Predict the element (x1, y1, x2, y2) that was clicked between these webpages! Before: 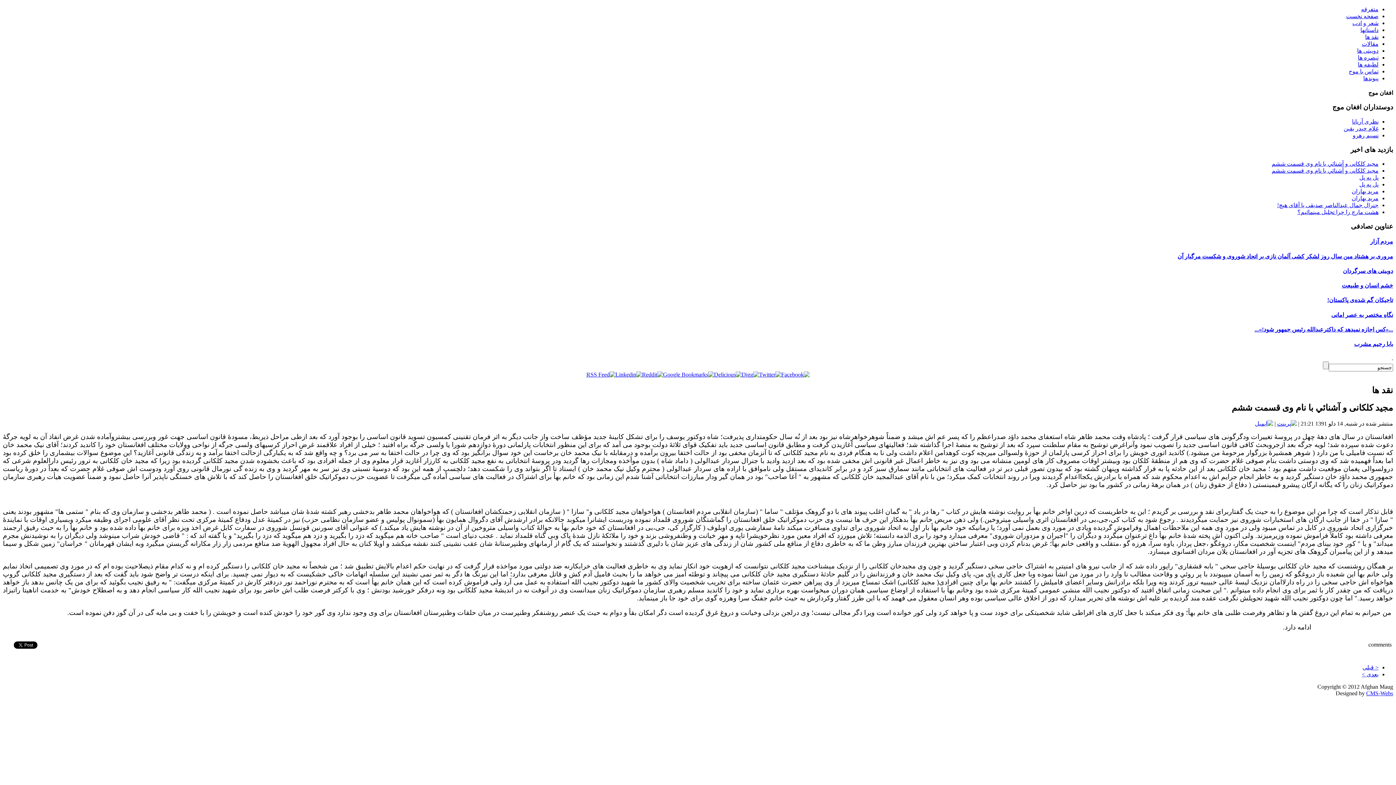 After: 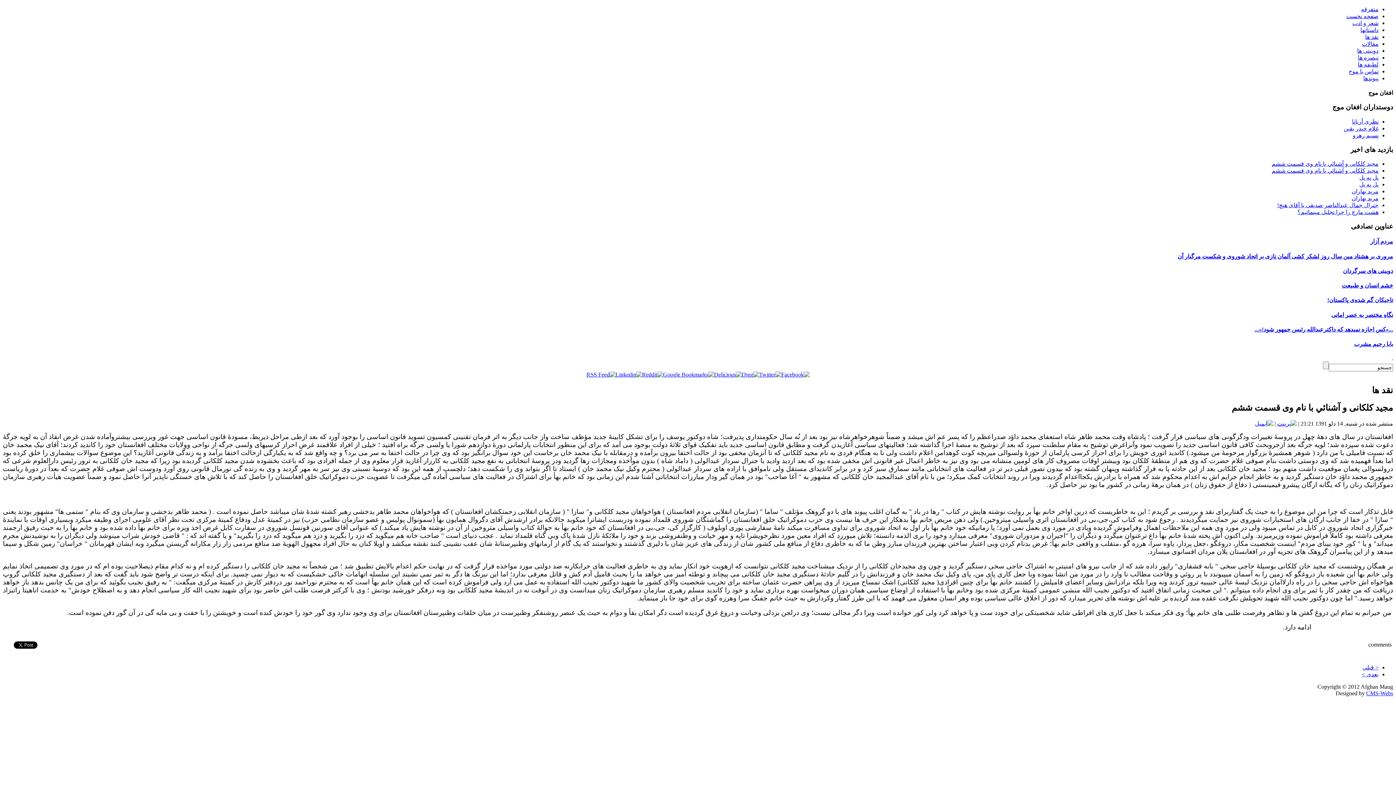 Action: bbox: (615, 371, 642, 377)